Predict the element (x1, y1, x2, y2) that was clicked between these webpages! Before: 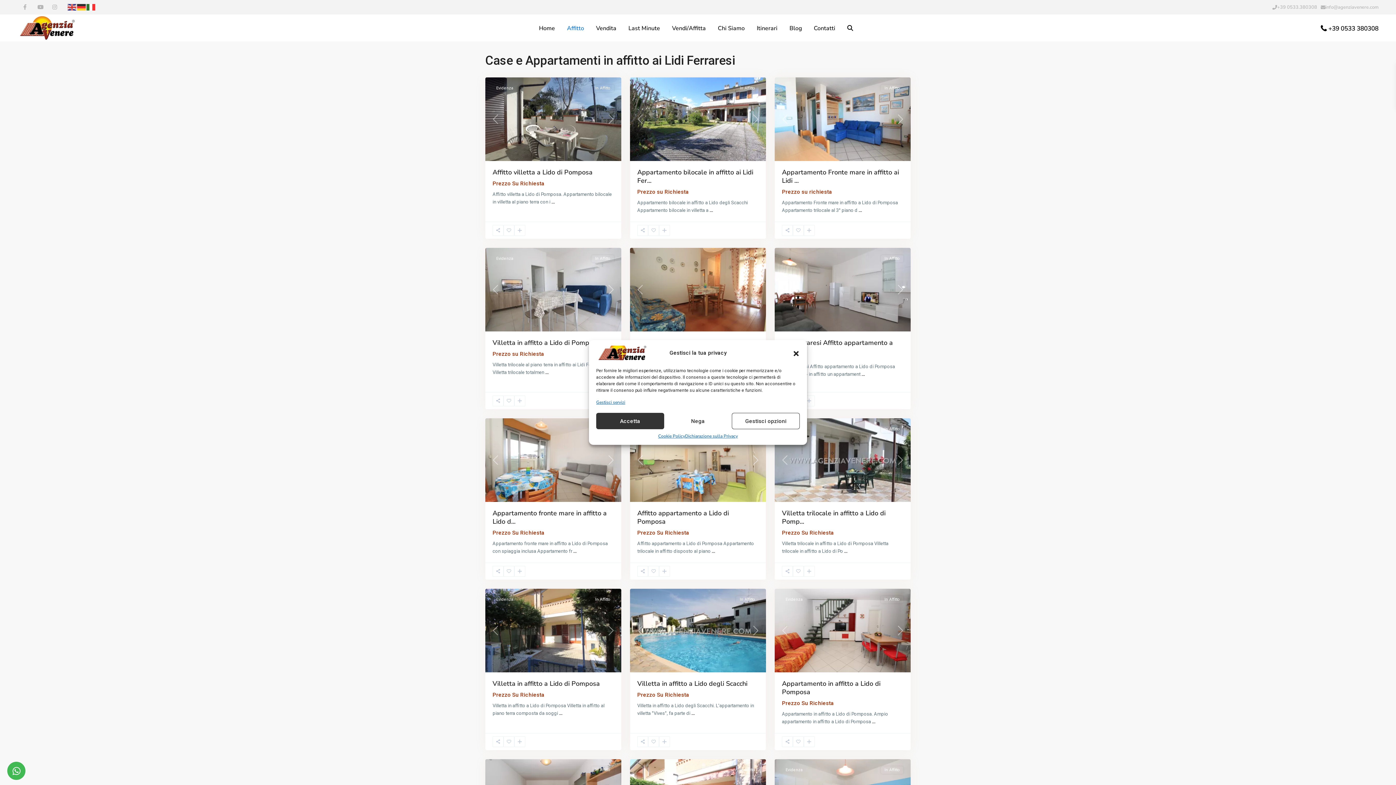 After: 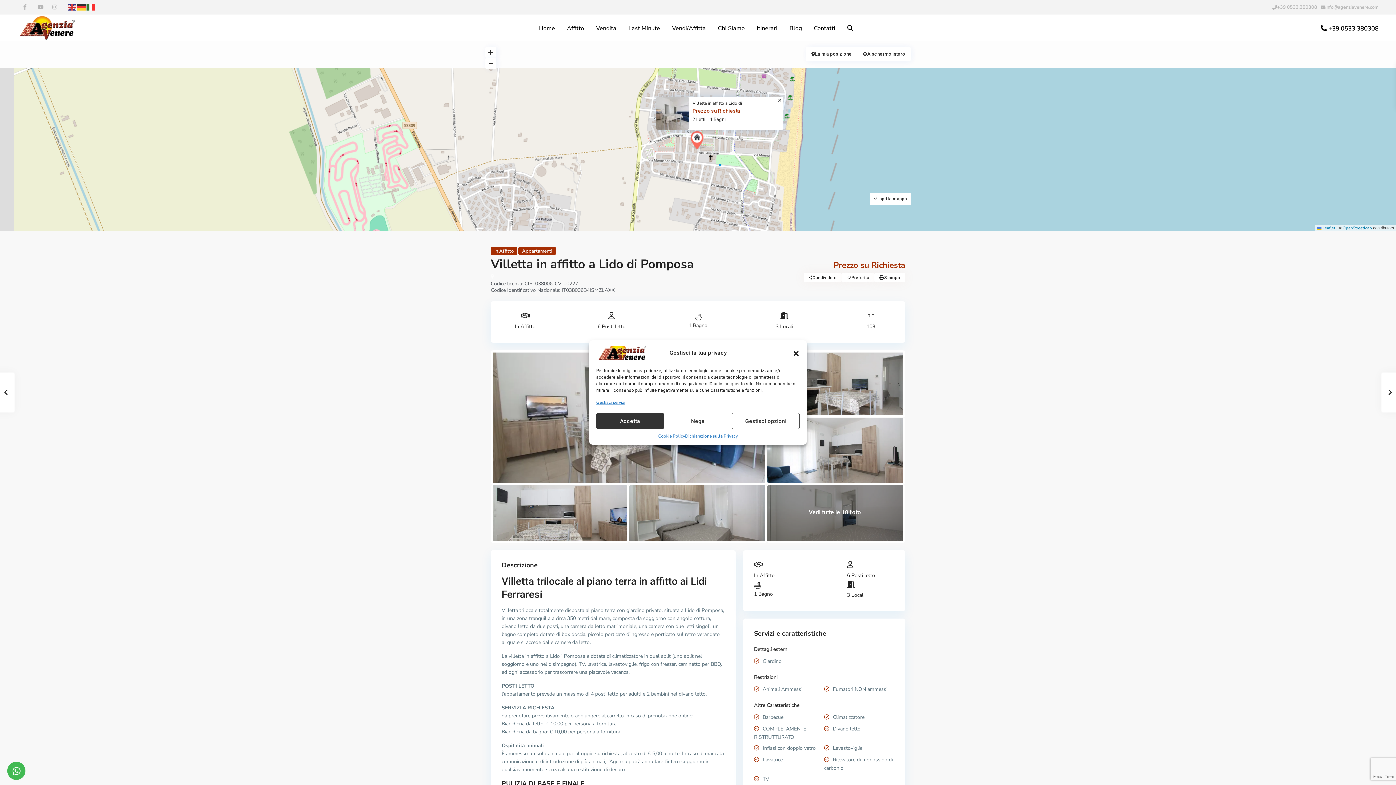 Action: label: … bbox: (545, 369, 548, 376)